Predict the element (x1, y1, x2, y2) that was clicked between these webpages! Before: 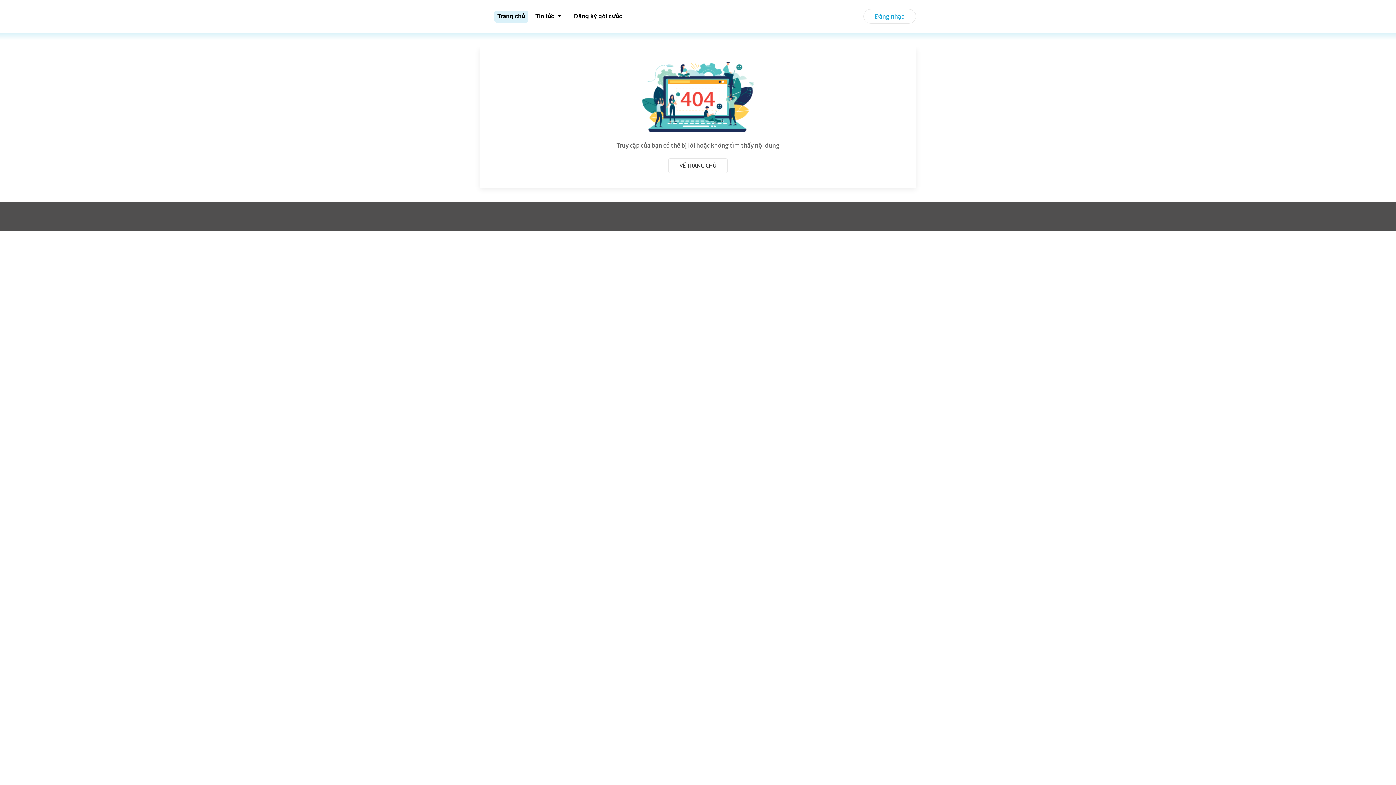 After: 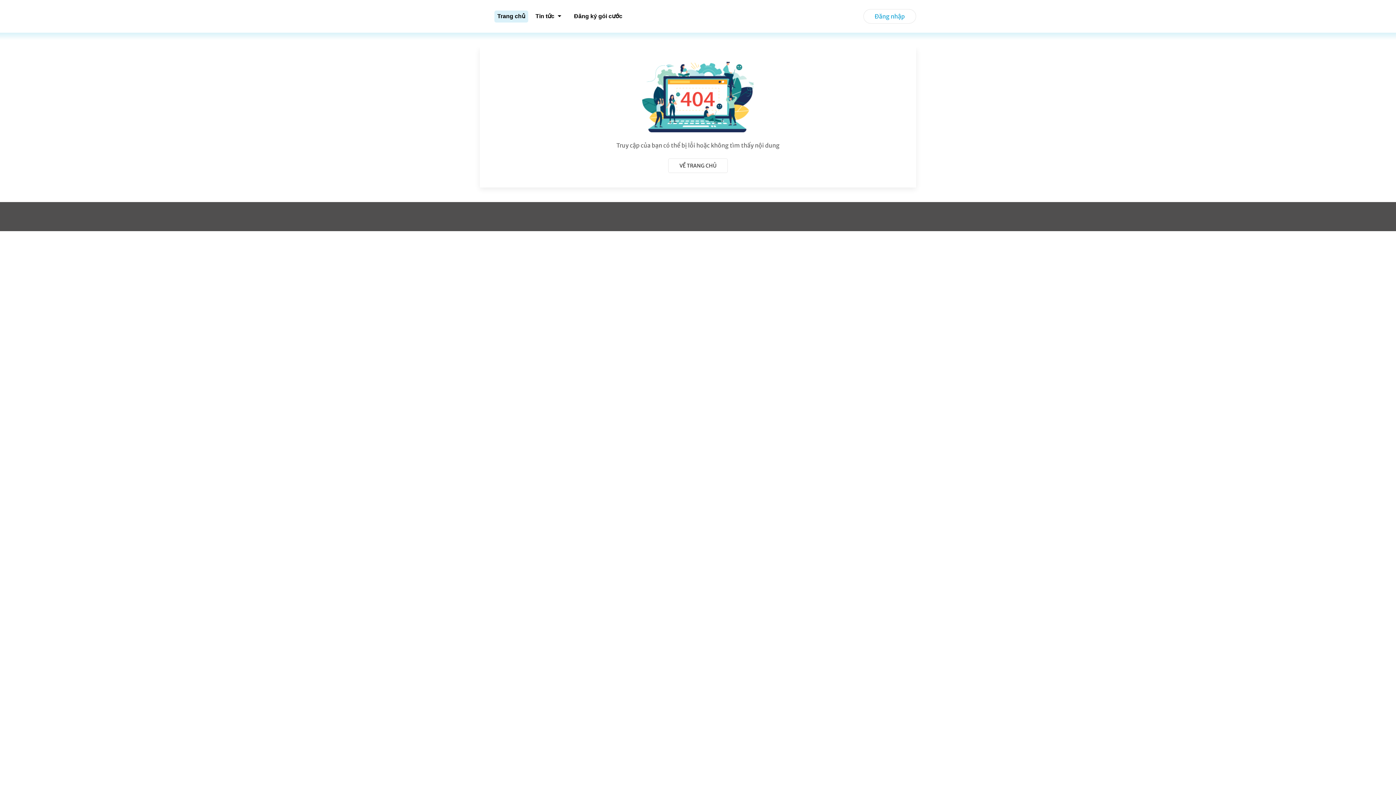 Action: bbox: (480, 1, 485, 30)